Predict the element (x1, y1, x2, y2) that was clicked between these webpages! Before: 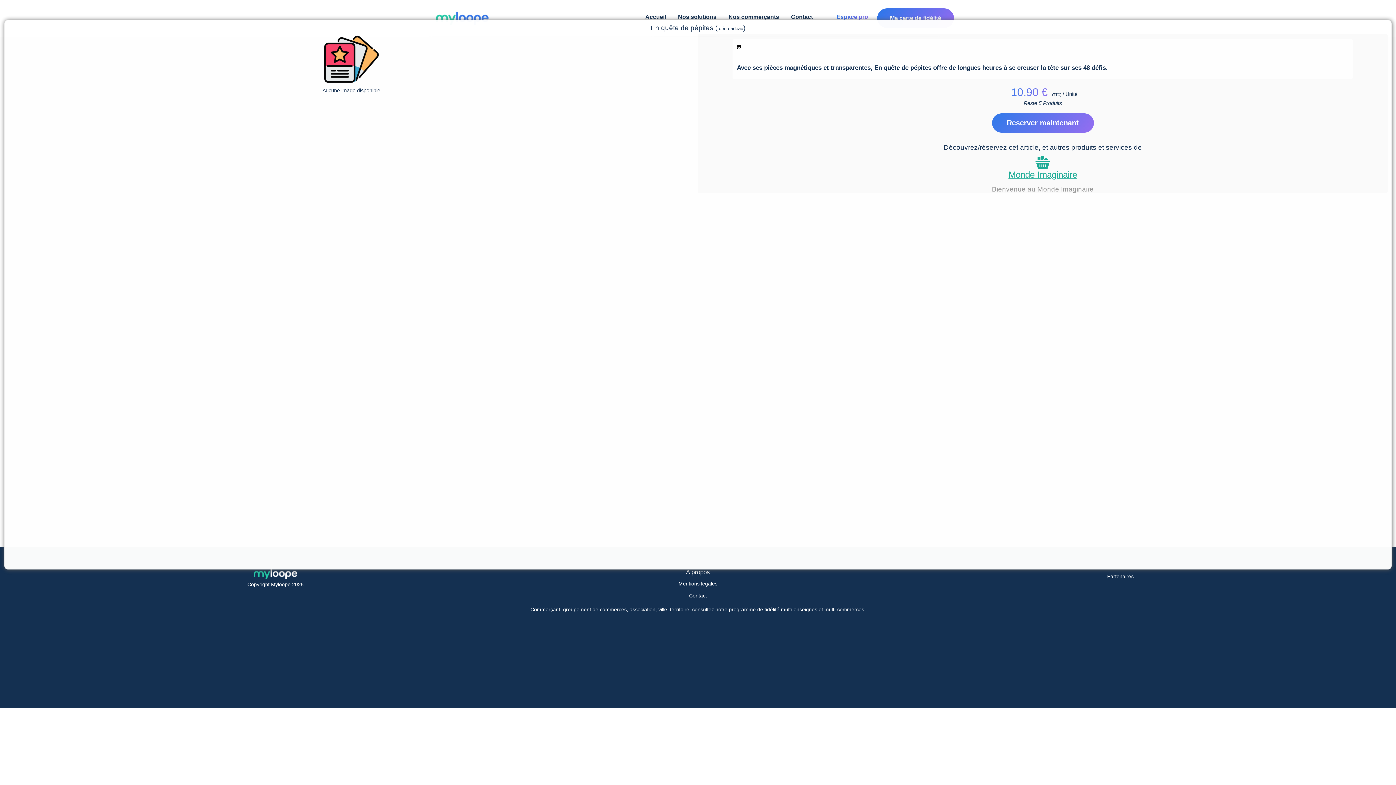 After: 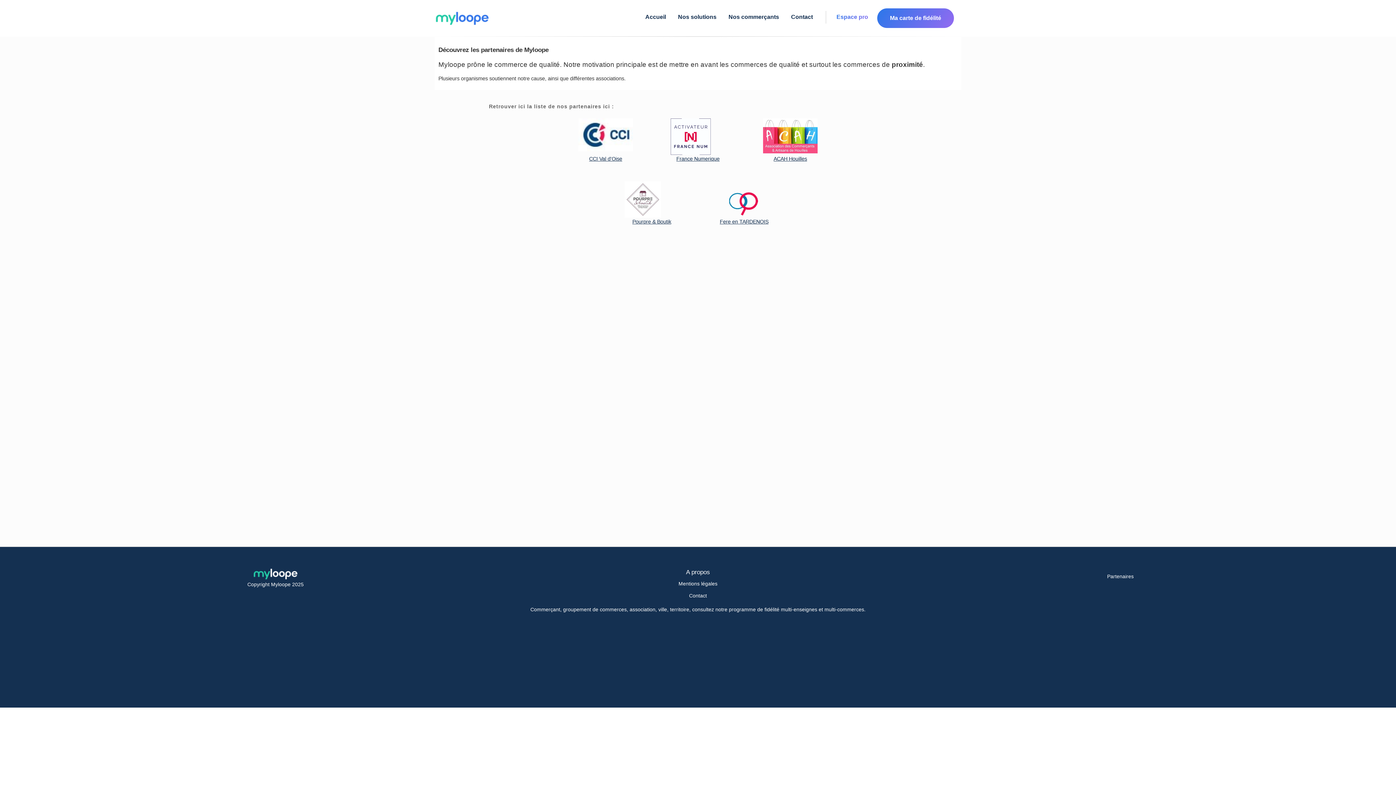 Action: label: Partenaires bbox: (1107, 573, 1134, 579)